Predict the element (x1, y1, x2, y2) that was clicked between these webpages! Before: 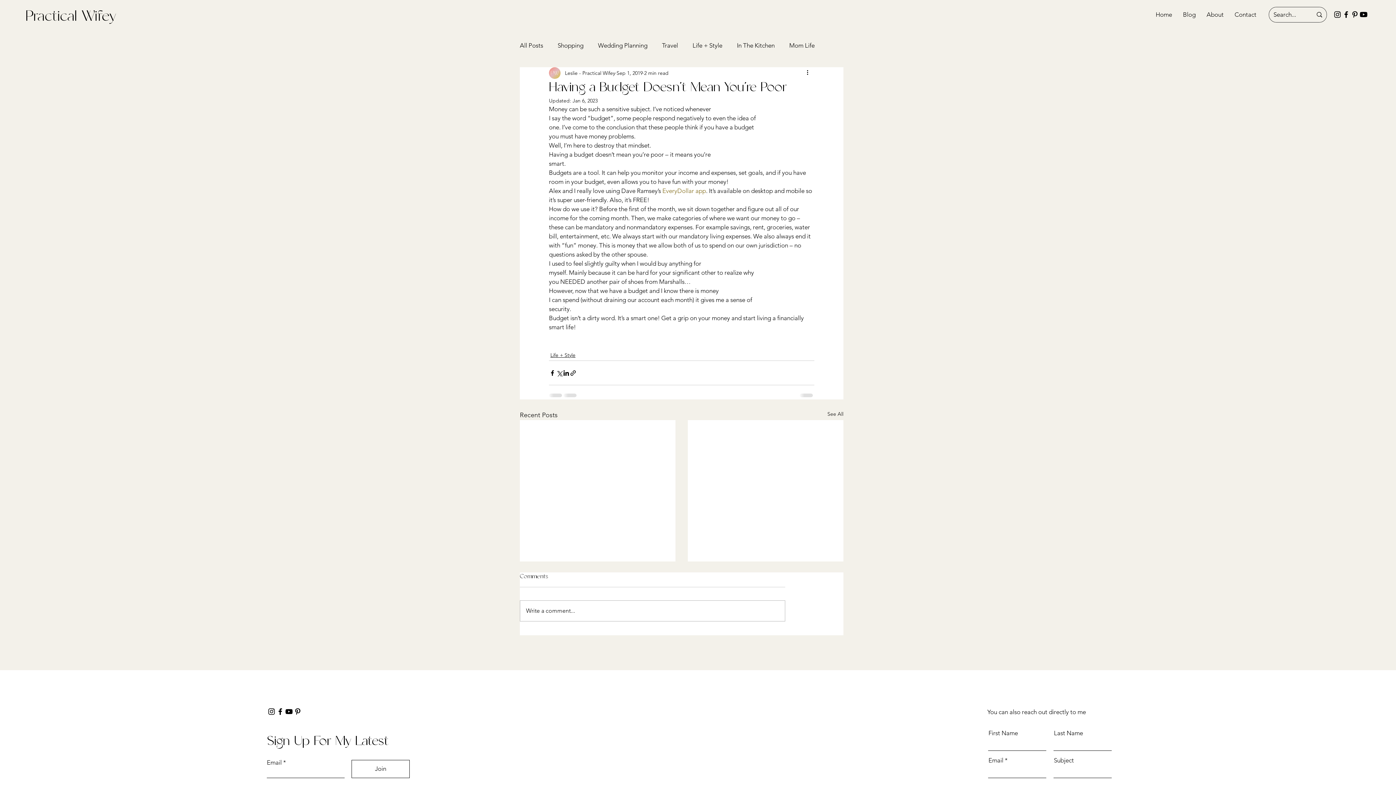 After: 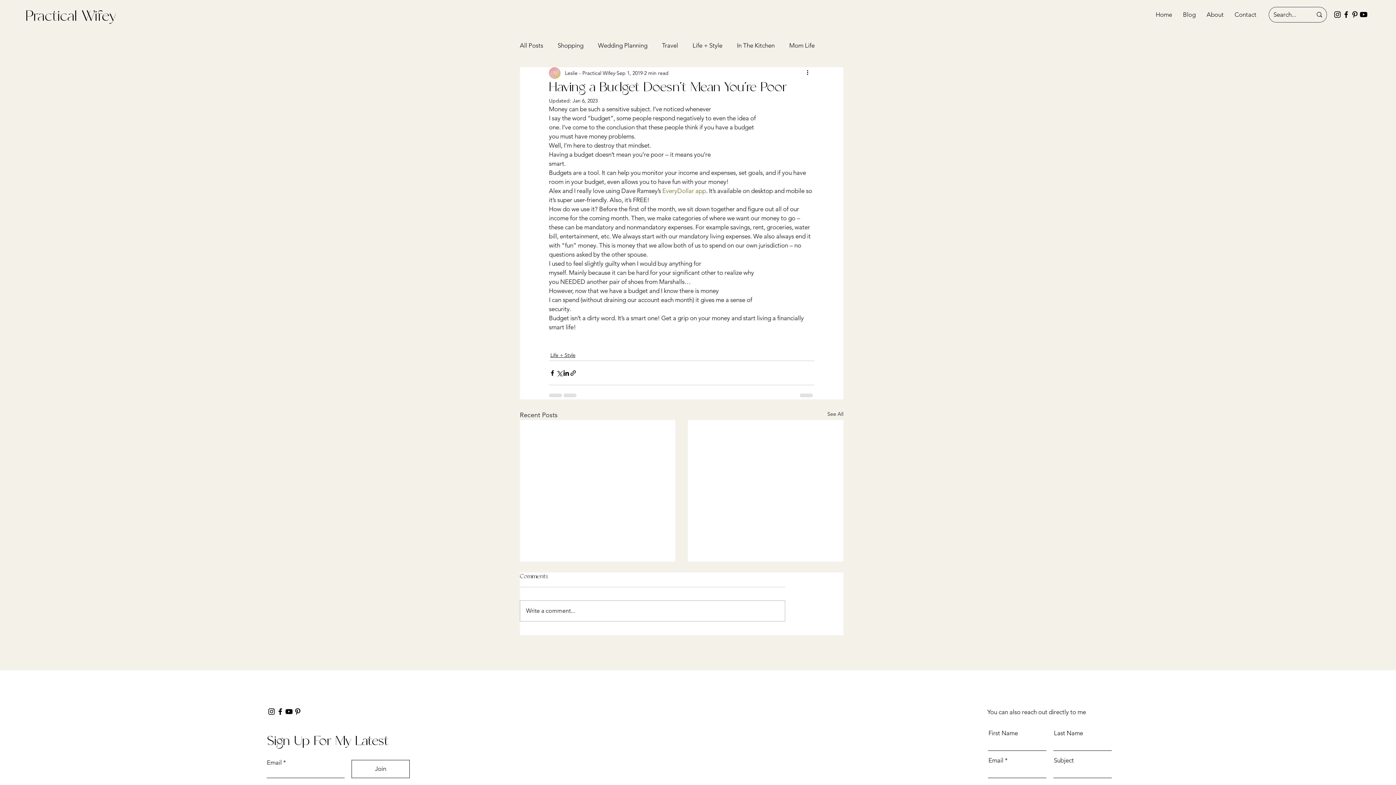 Action: label: YouTube bbox: (284, 707, 293, 716)